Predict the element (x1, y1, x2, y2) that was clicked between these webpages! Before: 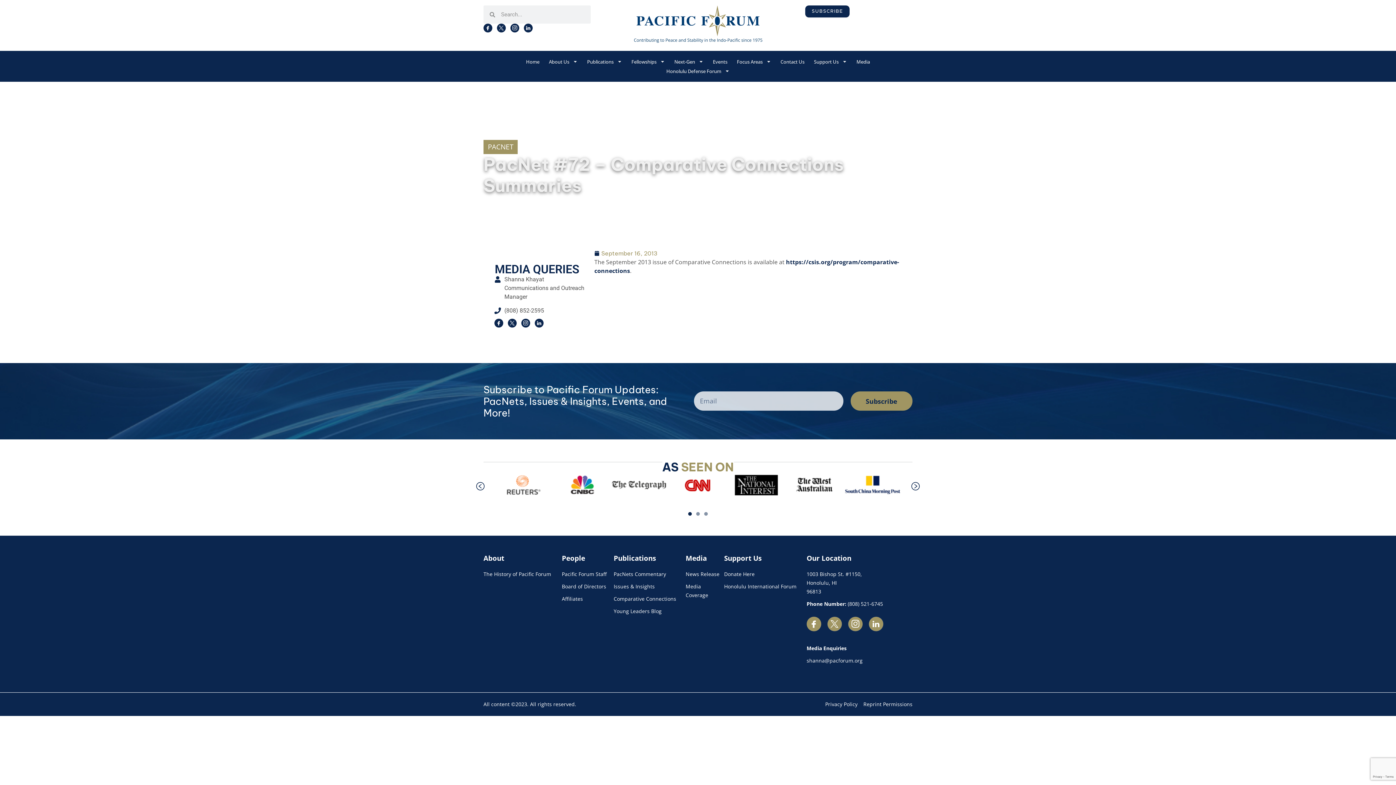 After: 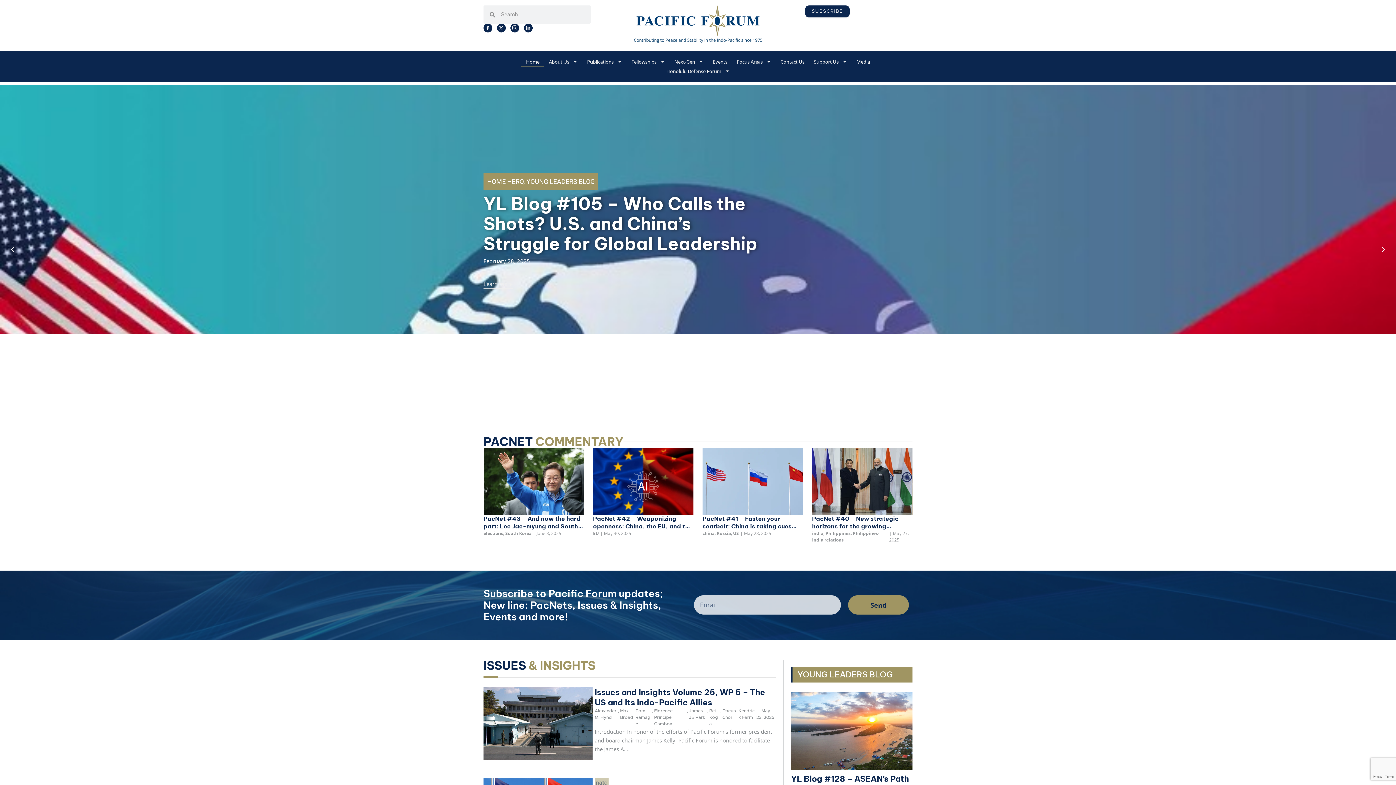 Action: label: Home bbox: (521, 56, 544, 66)